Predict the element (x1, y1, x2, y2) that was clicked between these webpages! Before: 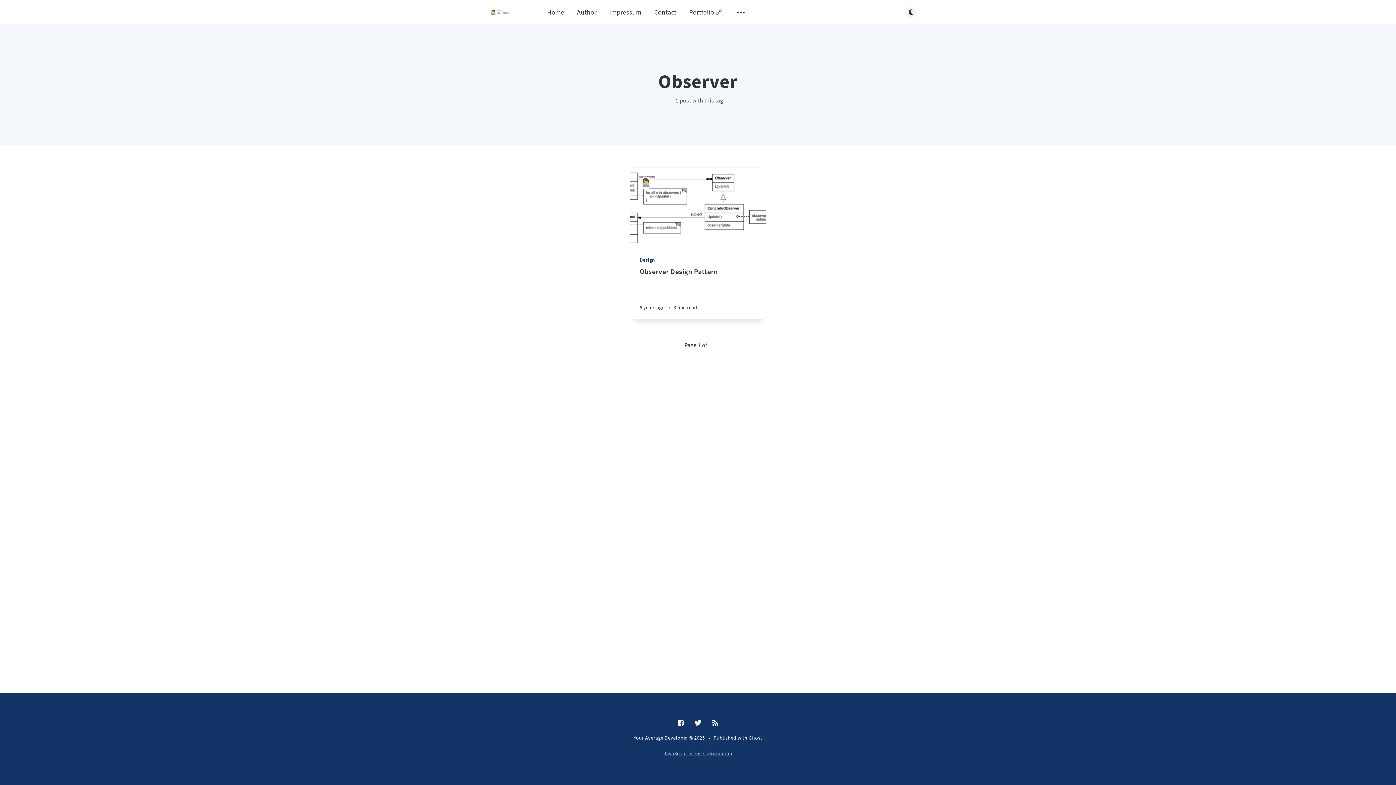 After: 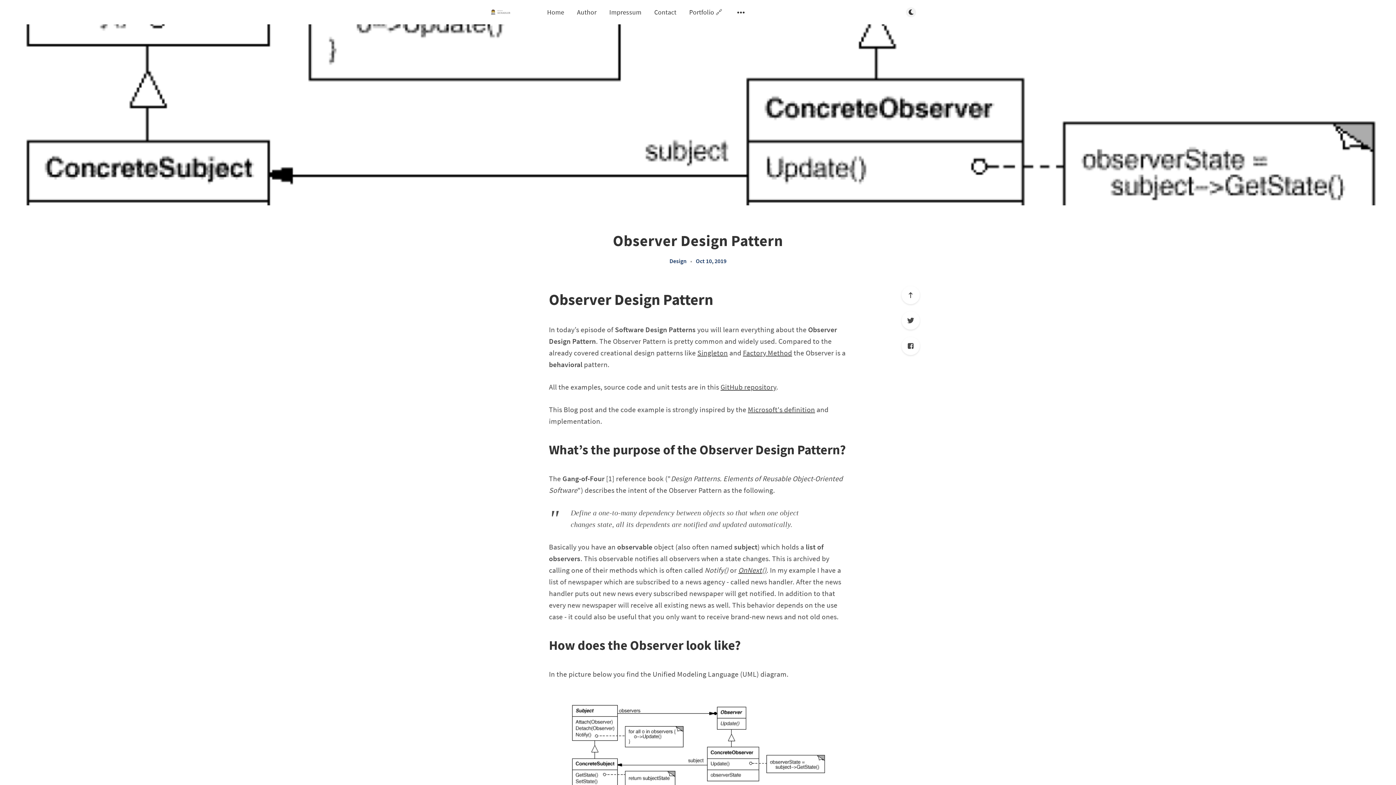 Action: bbox: (630, 168, 765, 248)